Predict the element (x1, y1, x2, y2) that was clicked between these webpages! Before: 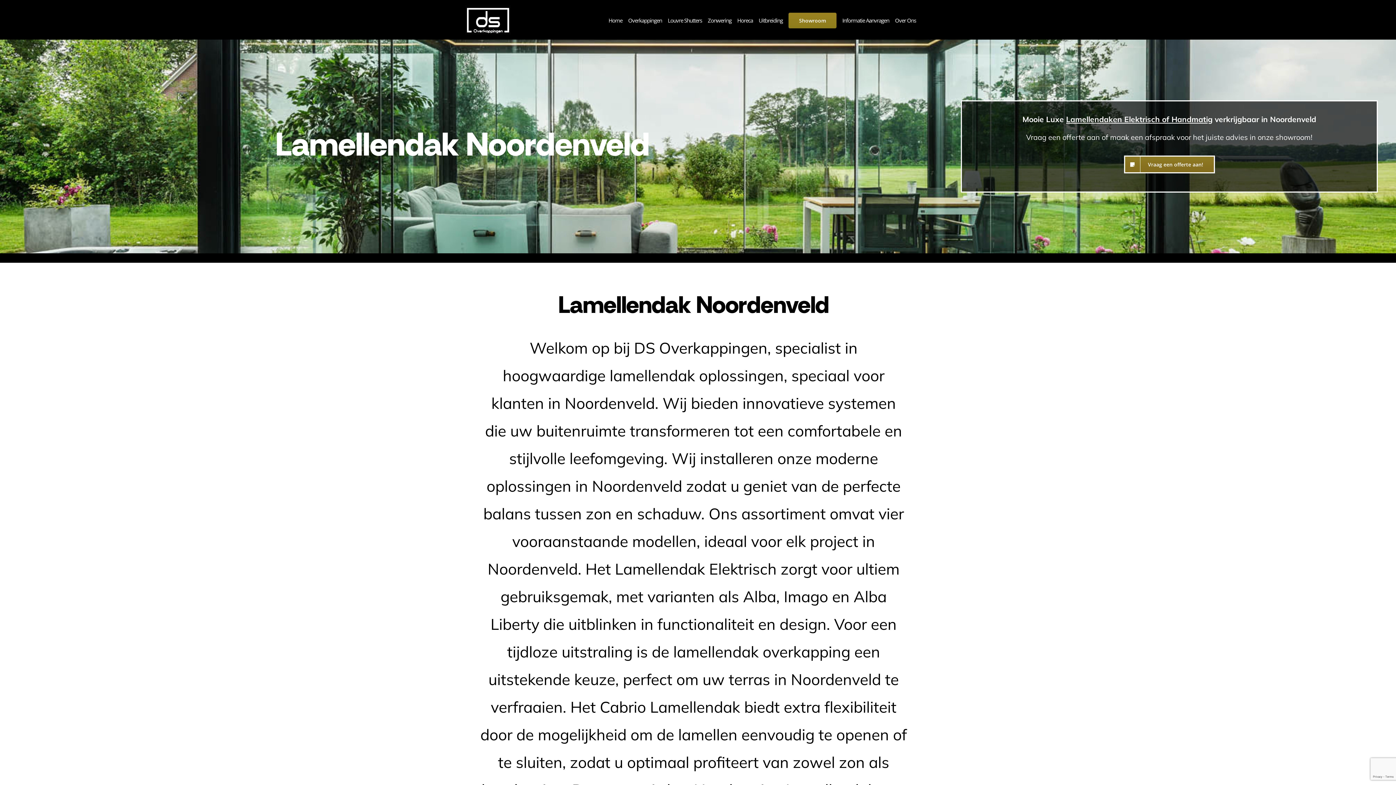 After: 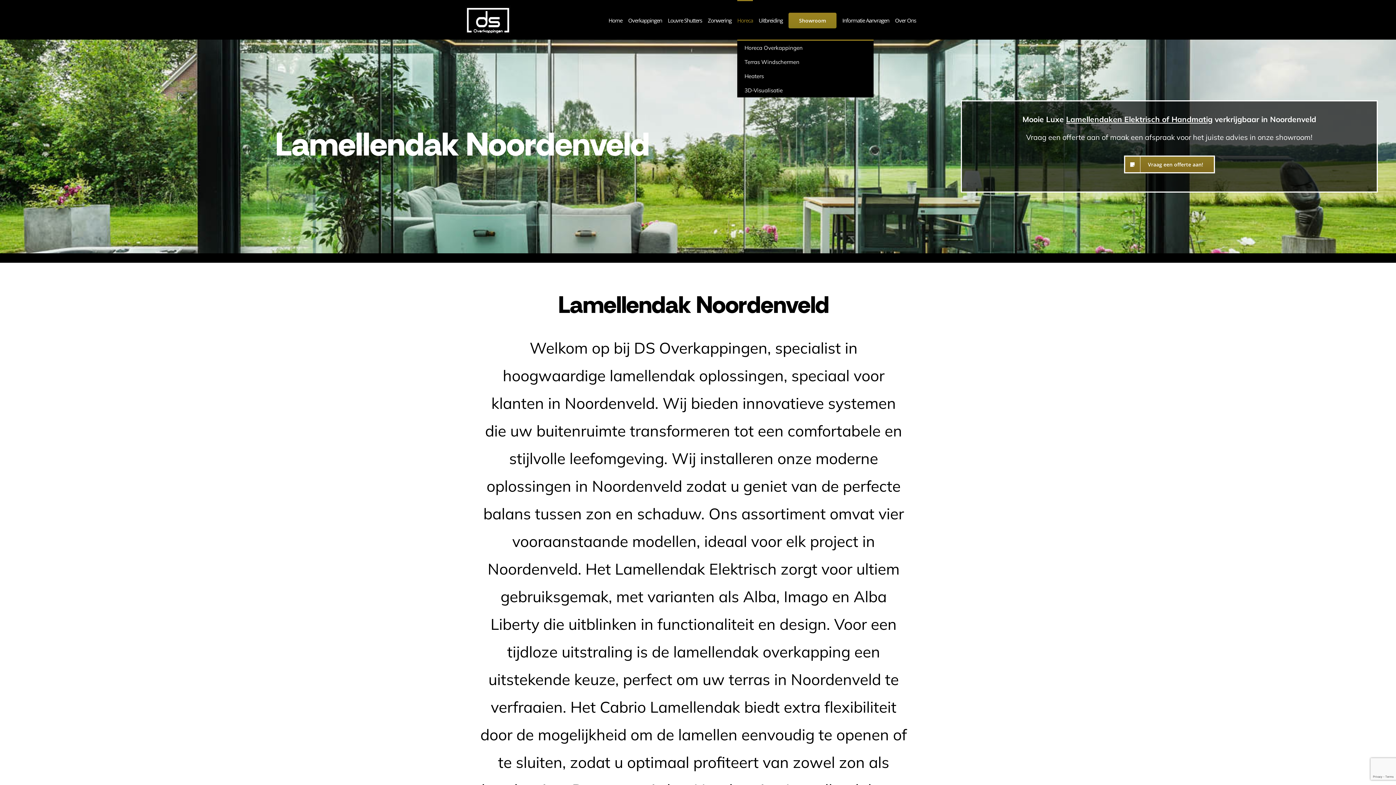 Action: label: Horeca bbox: (737, 0, 753, 39)